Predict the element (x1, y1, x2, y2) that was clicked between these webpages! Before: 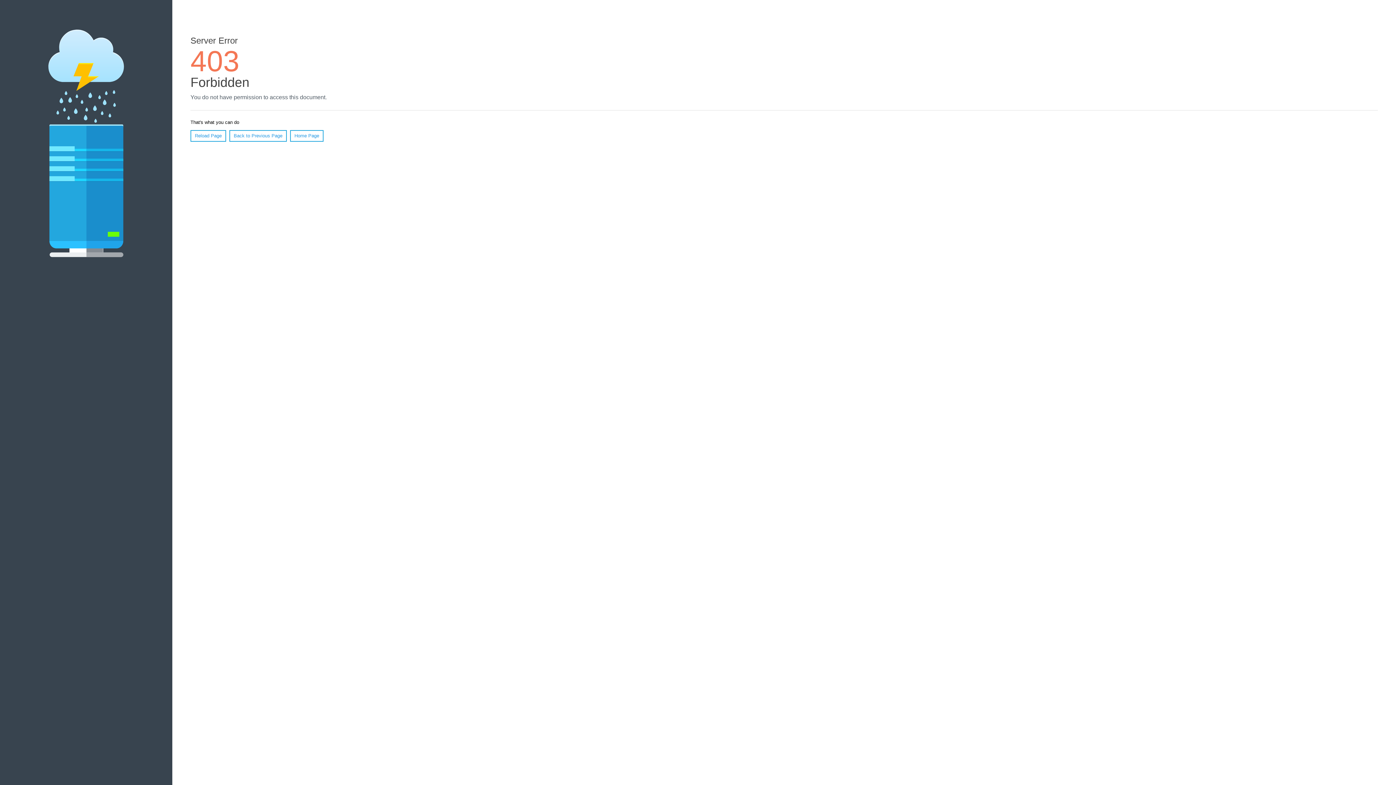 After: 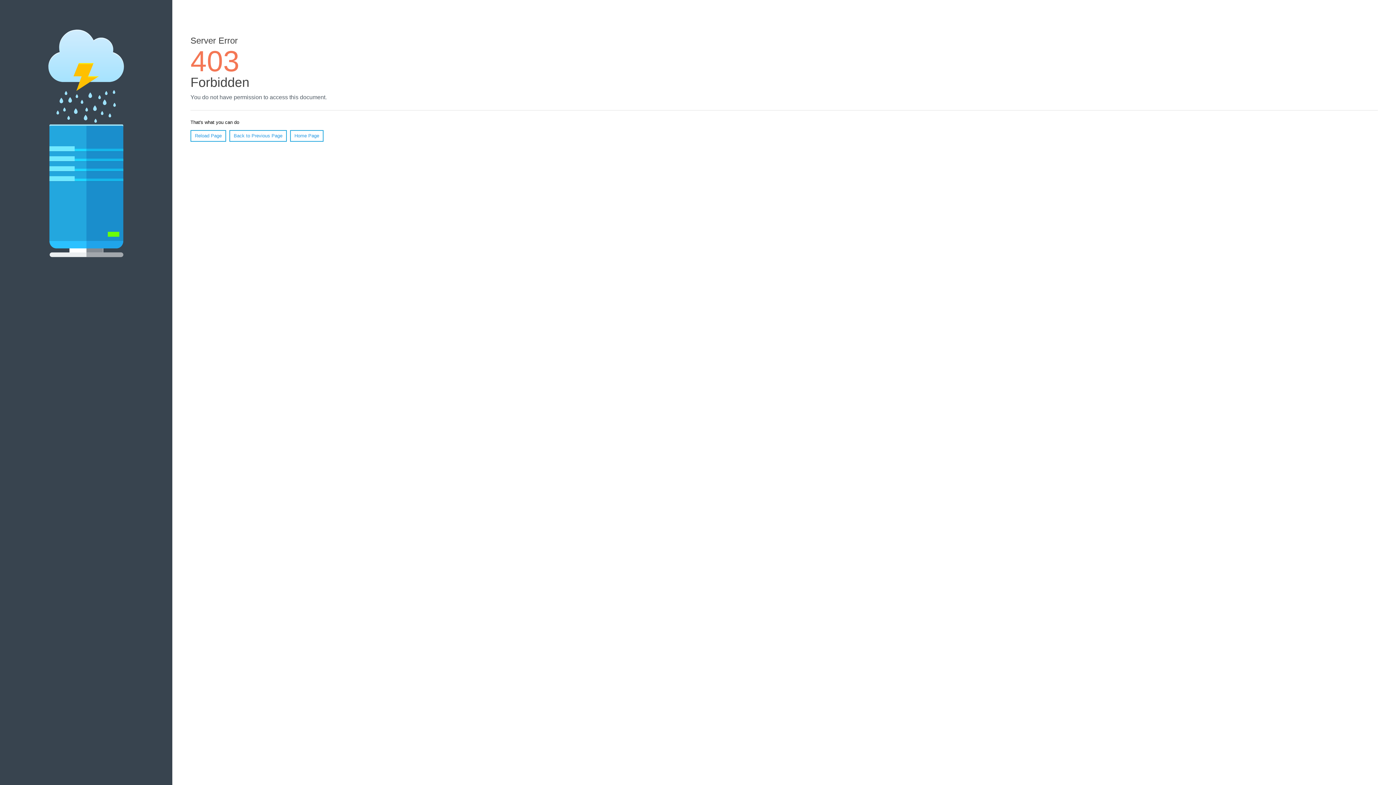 Action: label: Home Page bbox: (290, 130, 323, 141)